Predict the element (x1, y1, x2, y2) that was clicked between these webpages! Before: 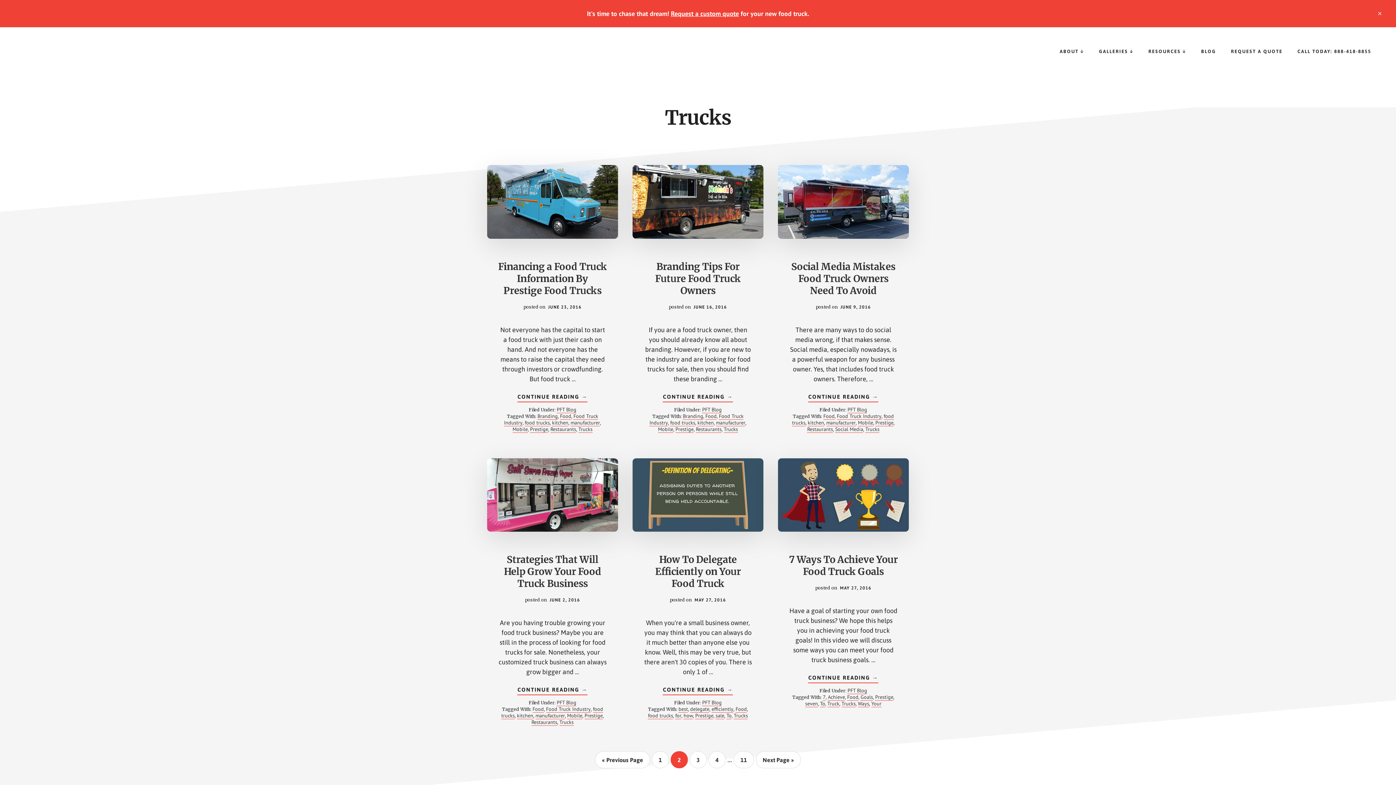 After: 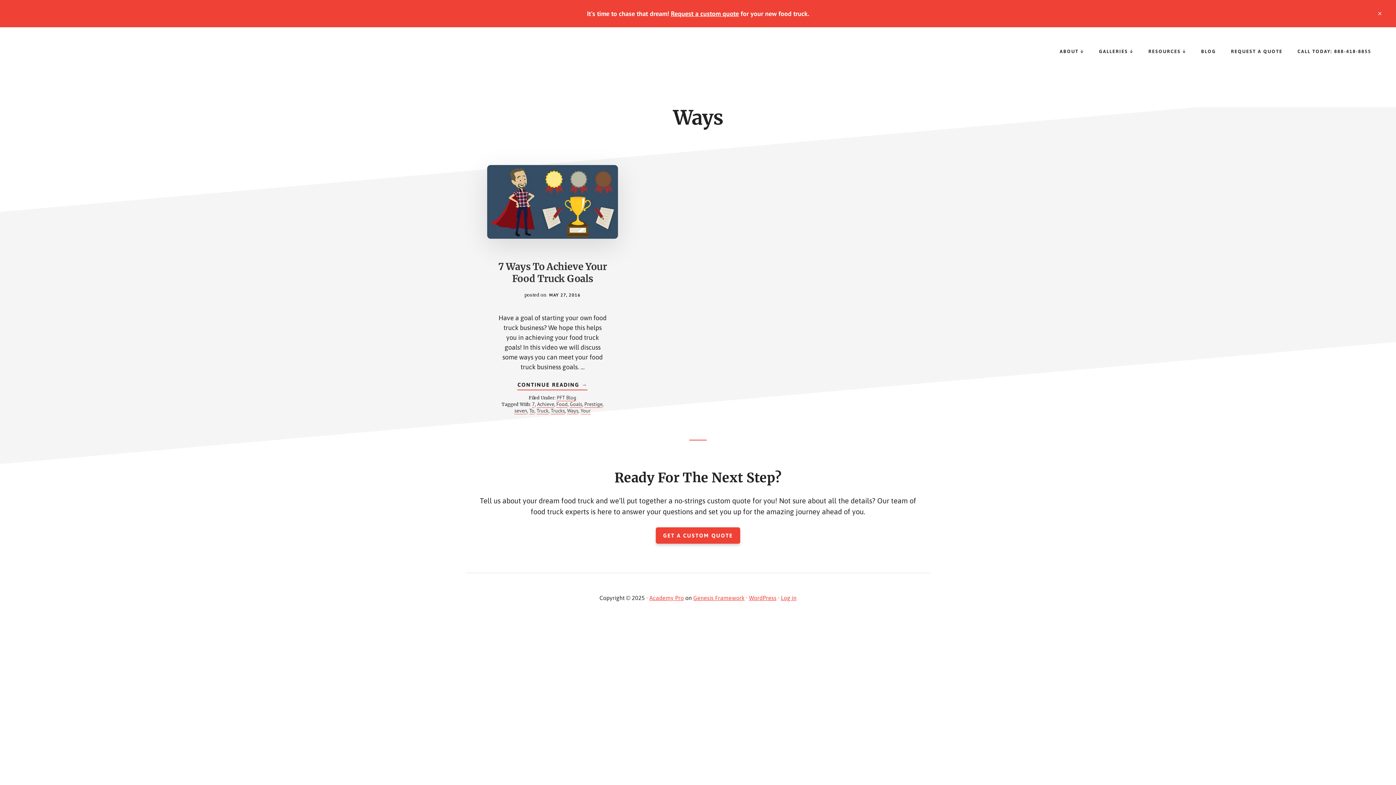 Action: label: Ways bbox: (858, 700, 869, 707)